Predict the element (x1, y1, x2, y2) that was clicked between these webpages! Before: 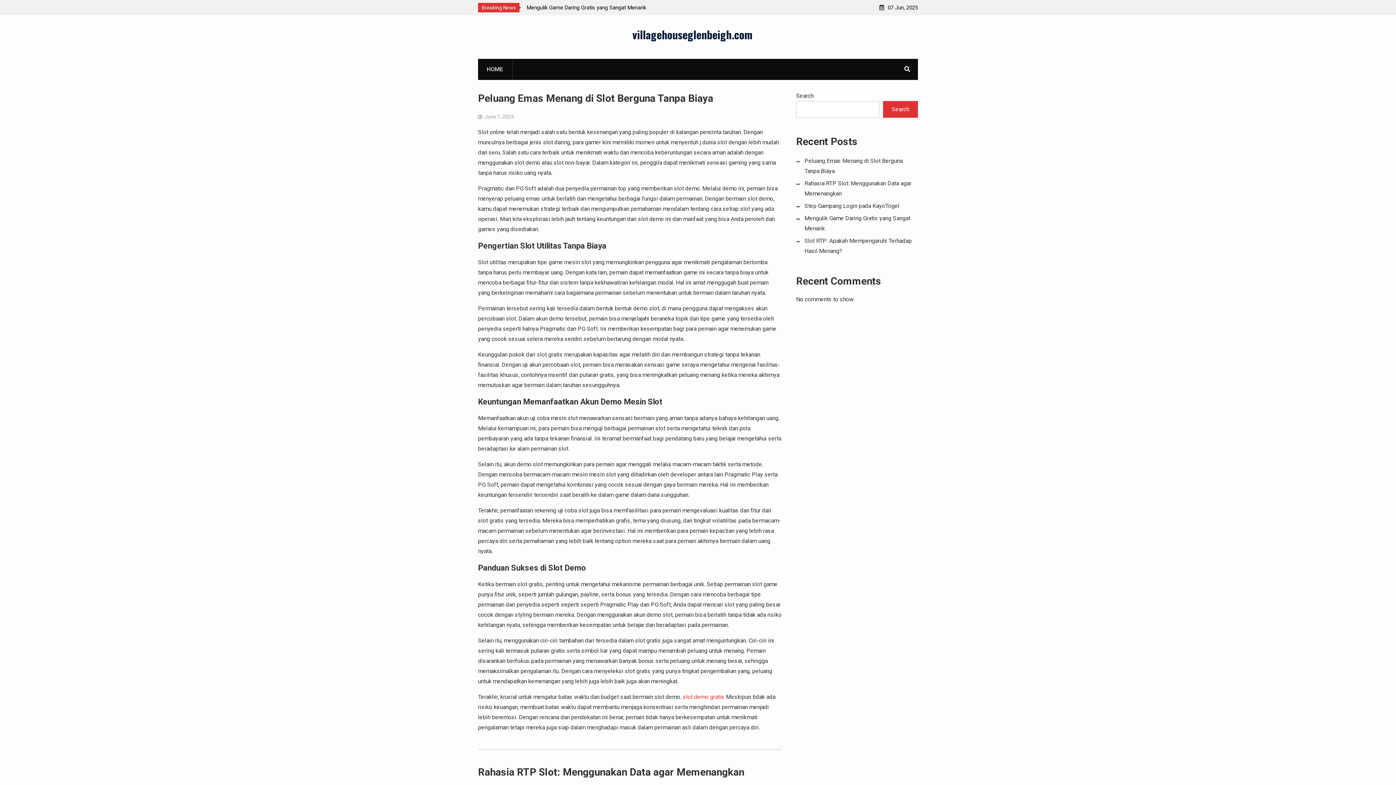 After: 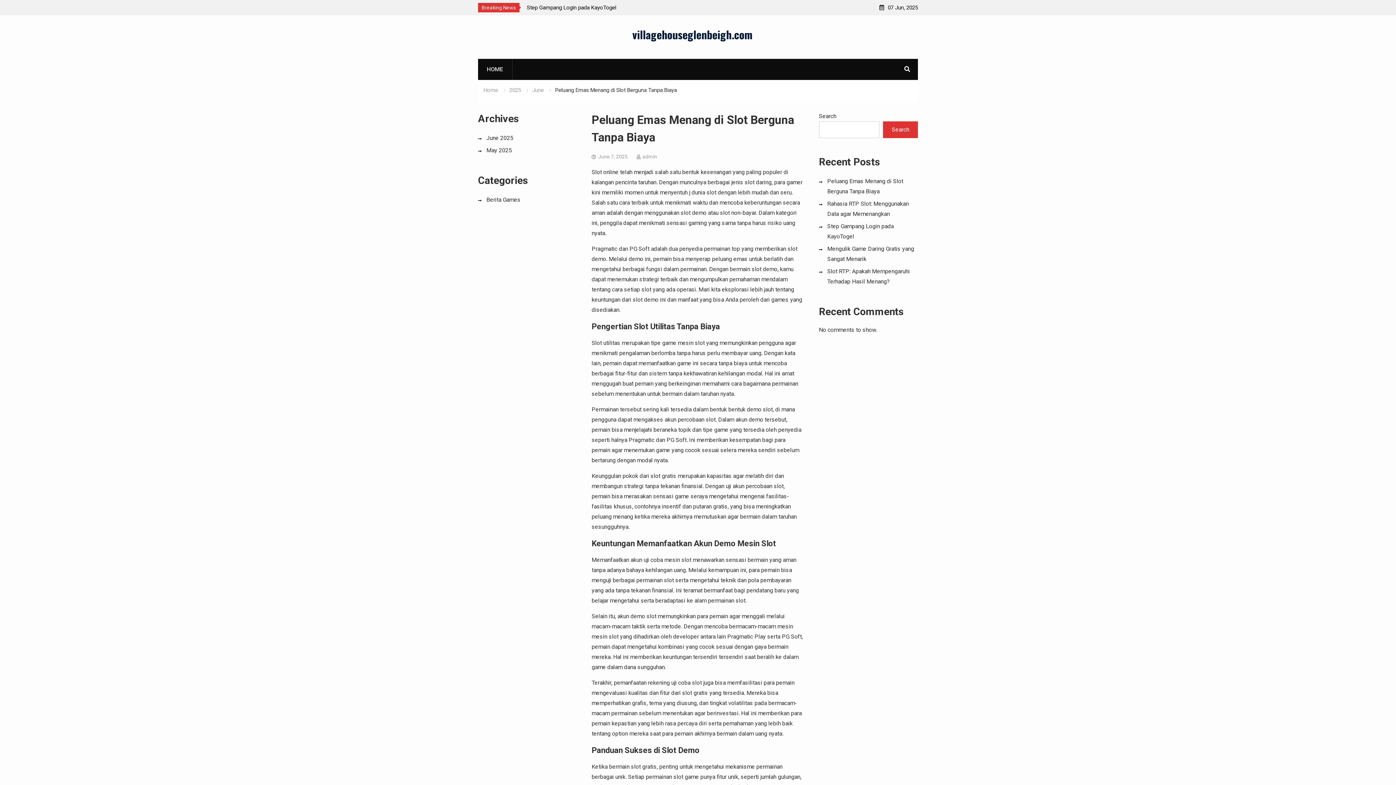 Action: label: Peluang Emas Menang di Slot Berguna Tanpa Biaya bbox: (478, 92, 713, 104)